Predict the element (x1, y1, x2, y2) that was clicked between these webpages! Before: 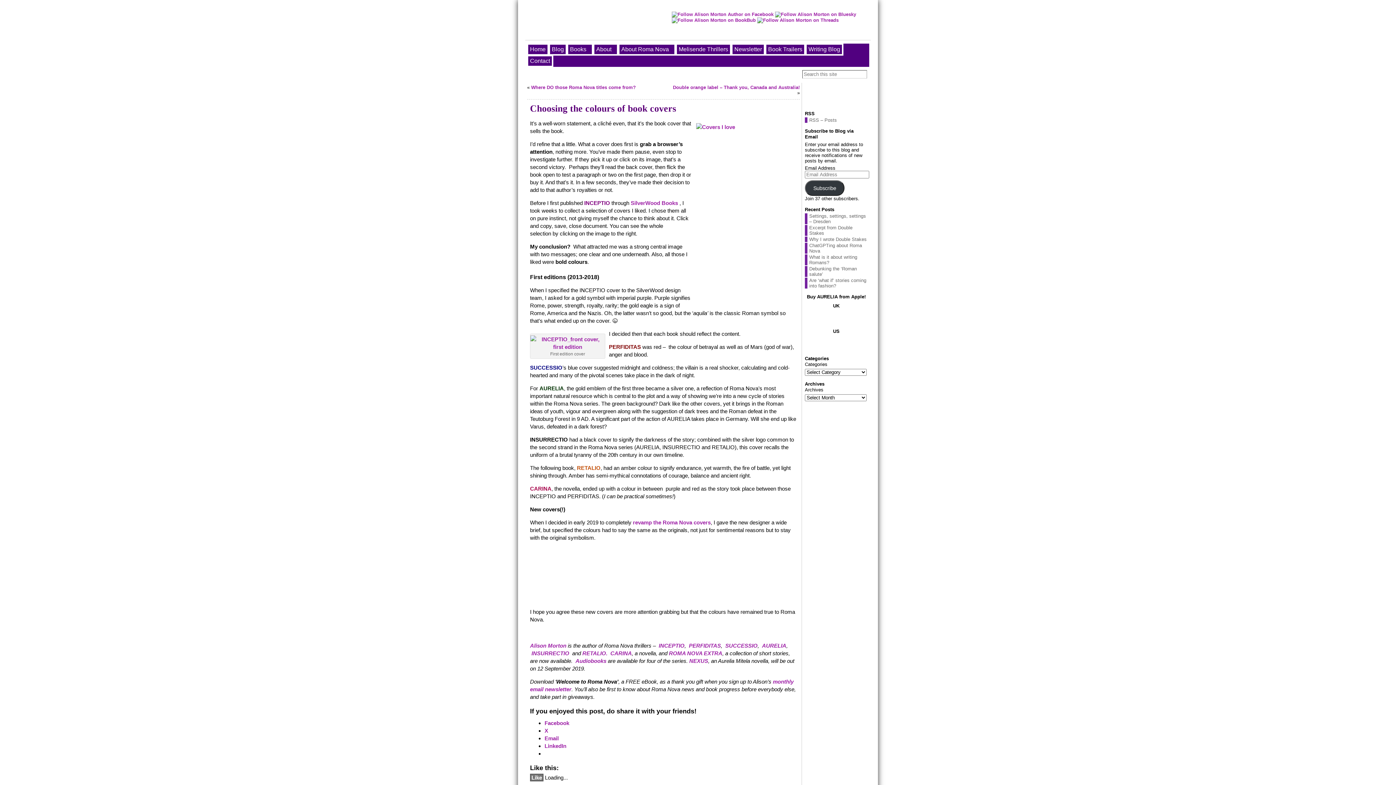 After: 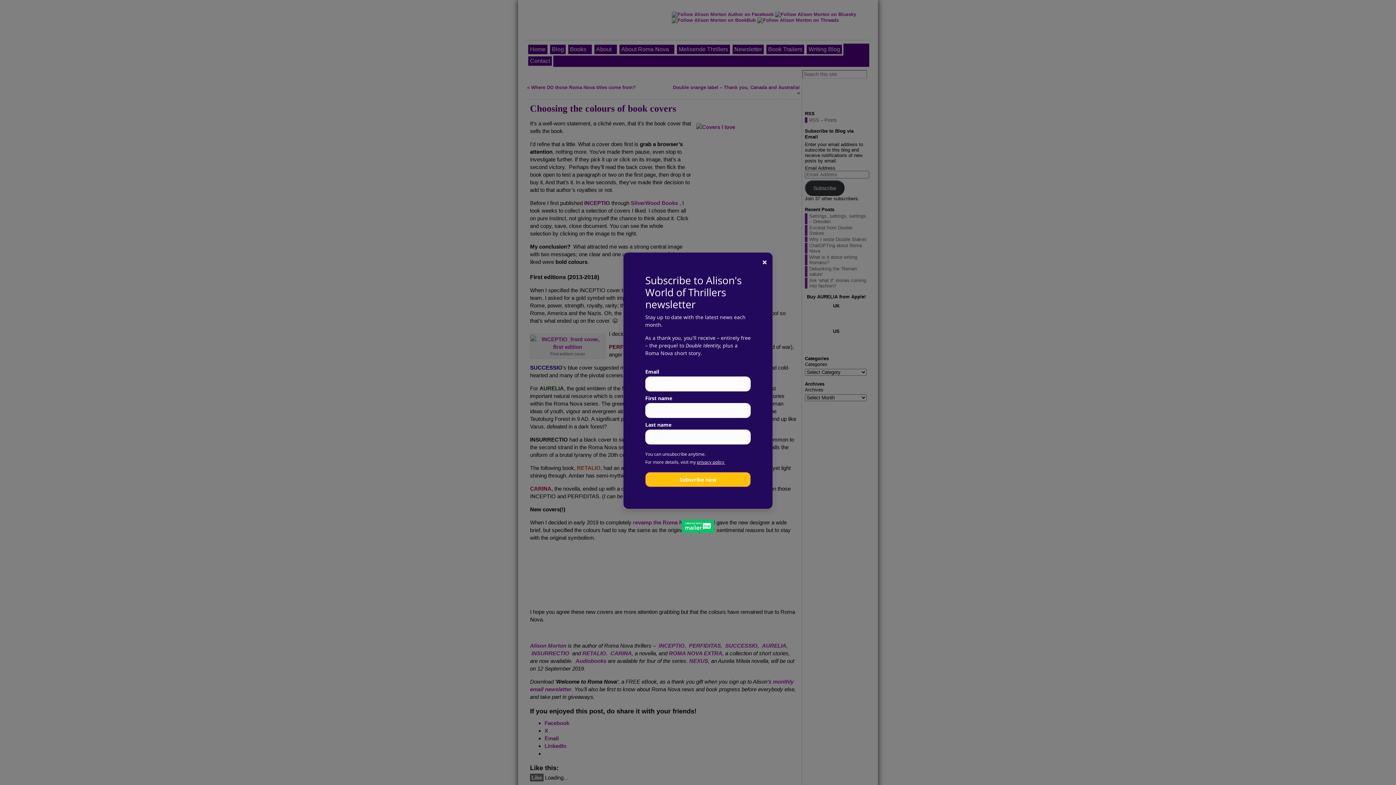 Action: label: Audiobooks bbox: (575, 658, 606, 664)